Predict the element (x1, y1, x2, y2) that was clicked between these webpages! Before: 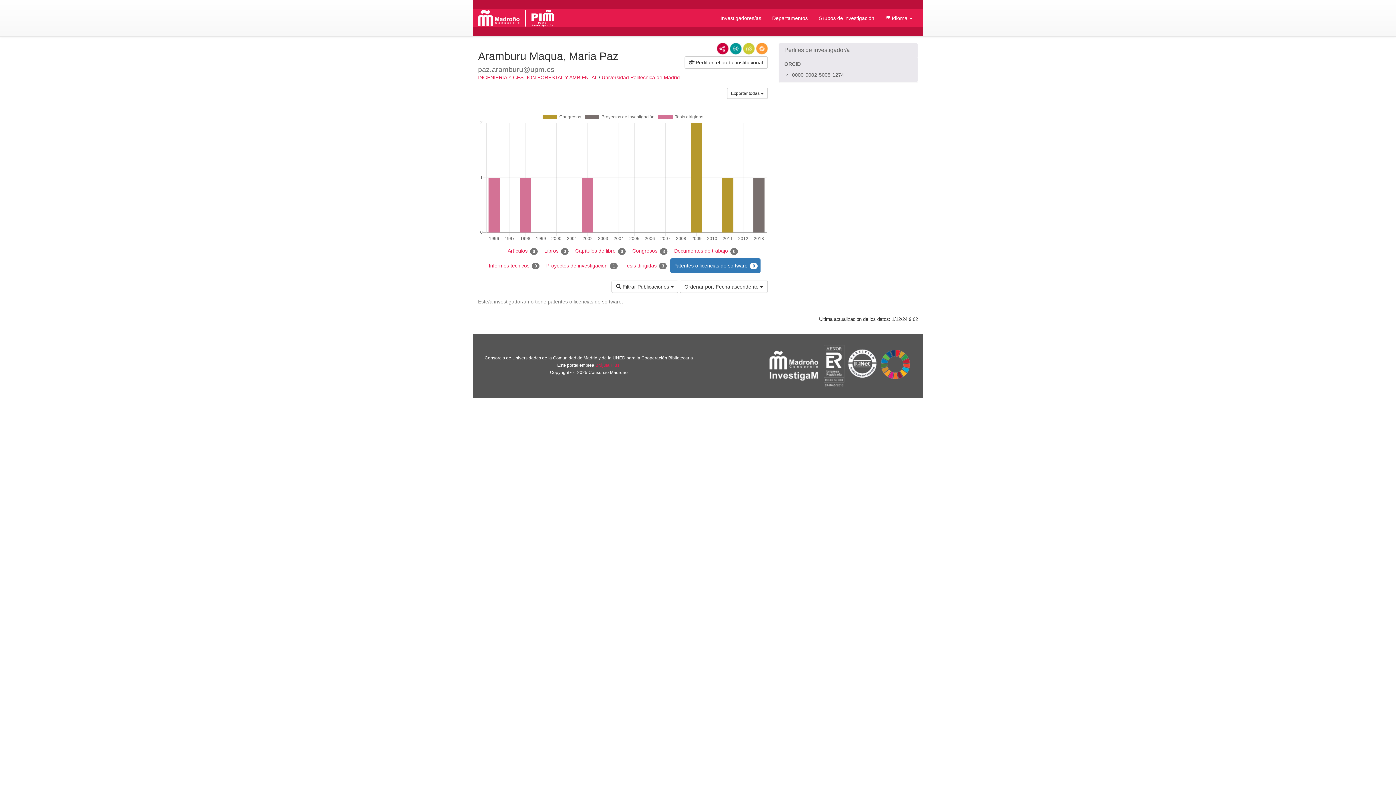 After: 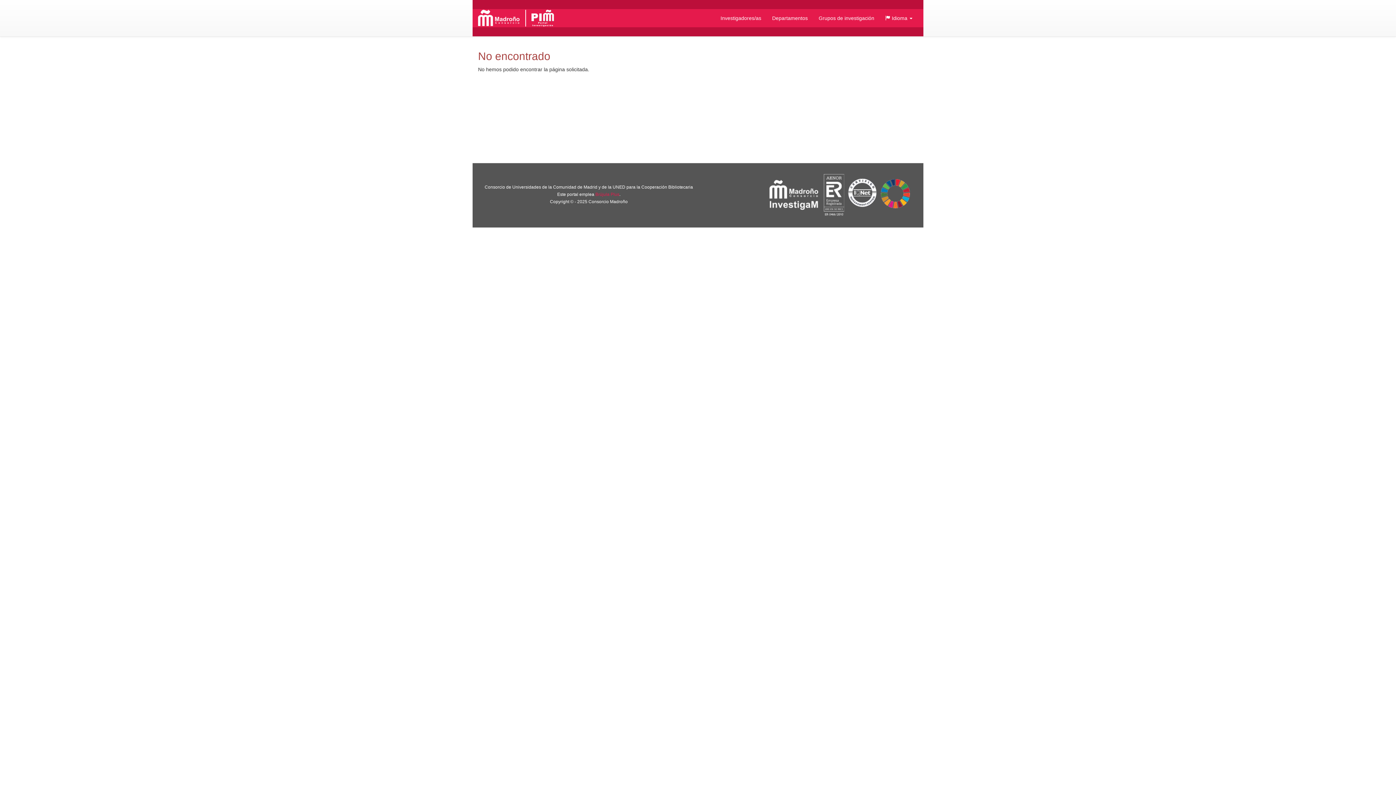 Action: bbox: (601, 74, 680, 80) label: Universidad Politécnica de Madrid